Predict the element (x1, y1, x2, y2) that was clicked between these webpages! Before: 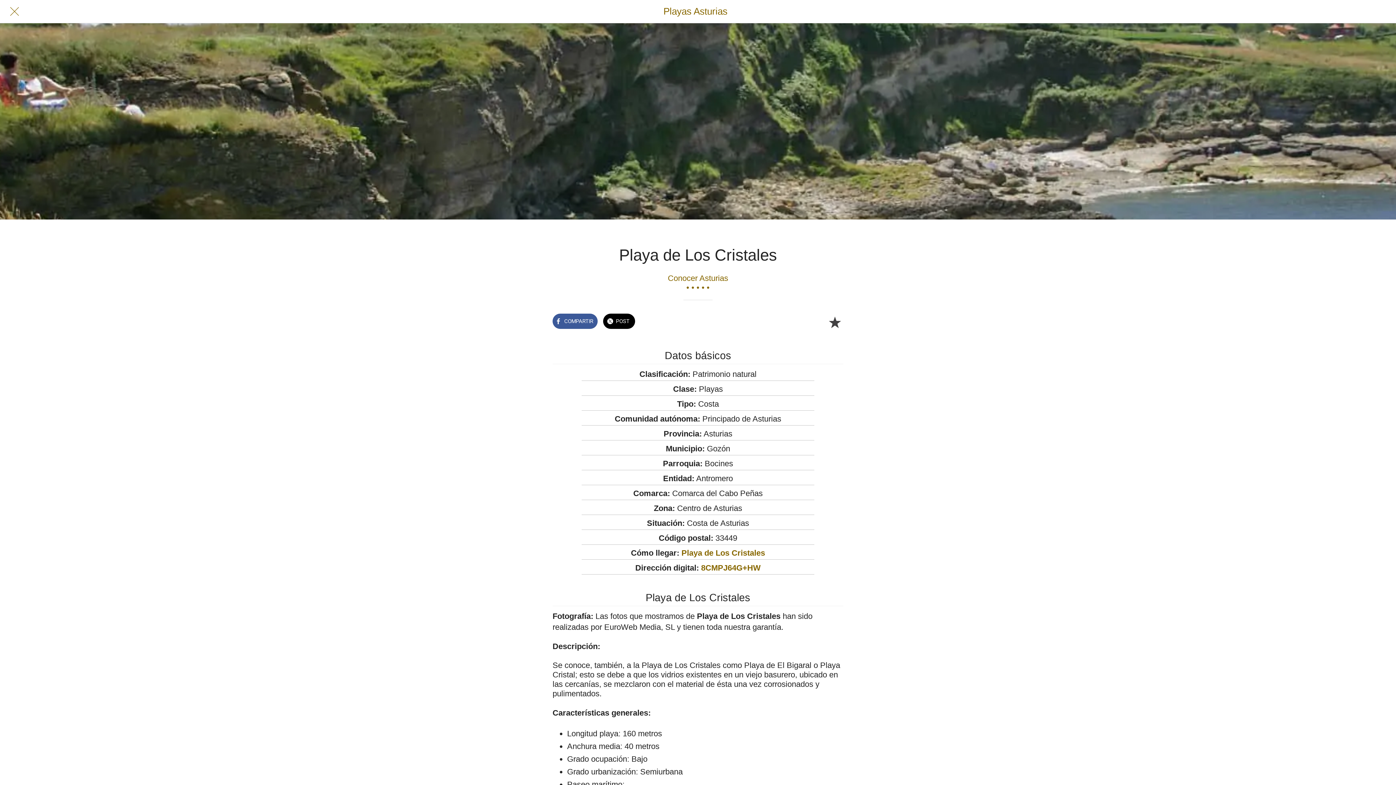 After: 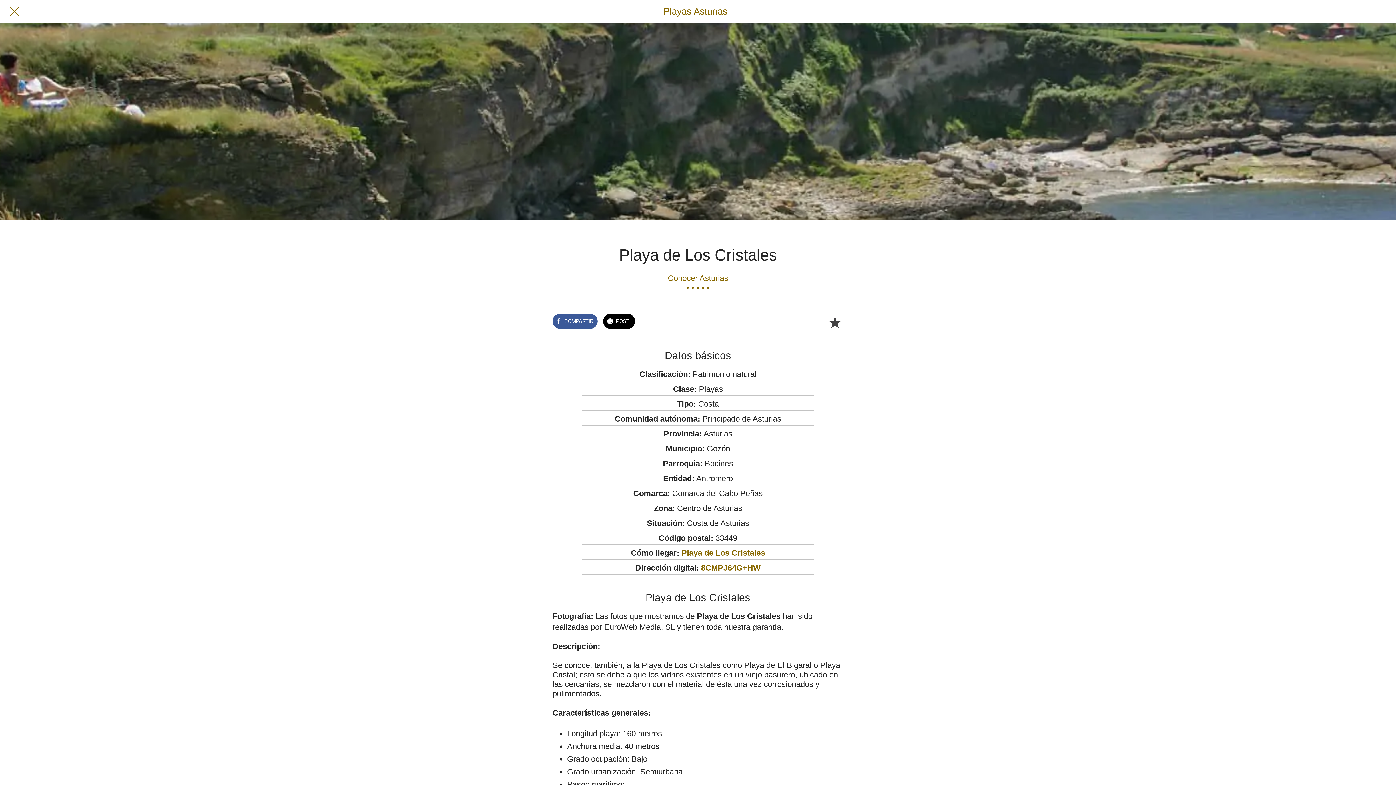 Action: bbox: (603, 312, 635, 327) label: POST